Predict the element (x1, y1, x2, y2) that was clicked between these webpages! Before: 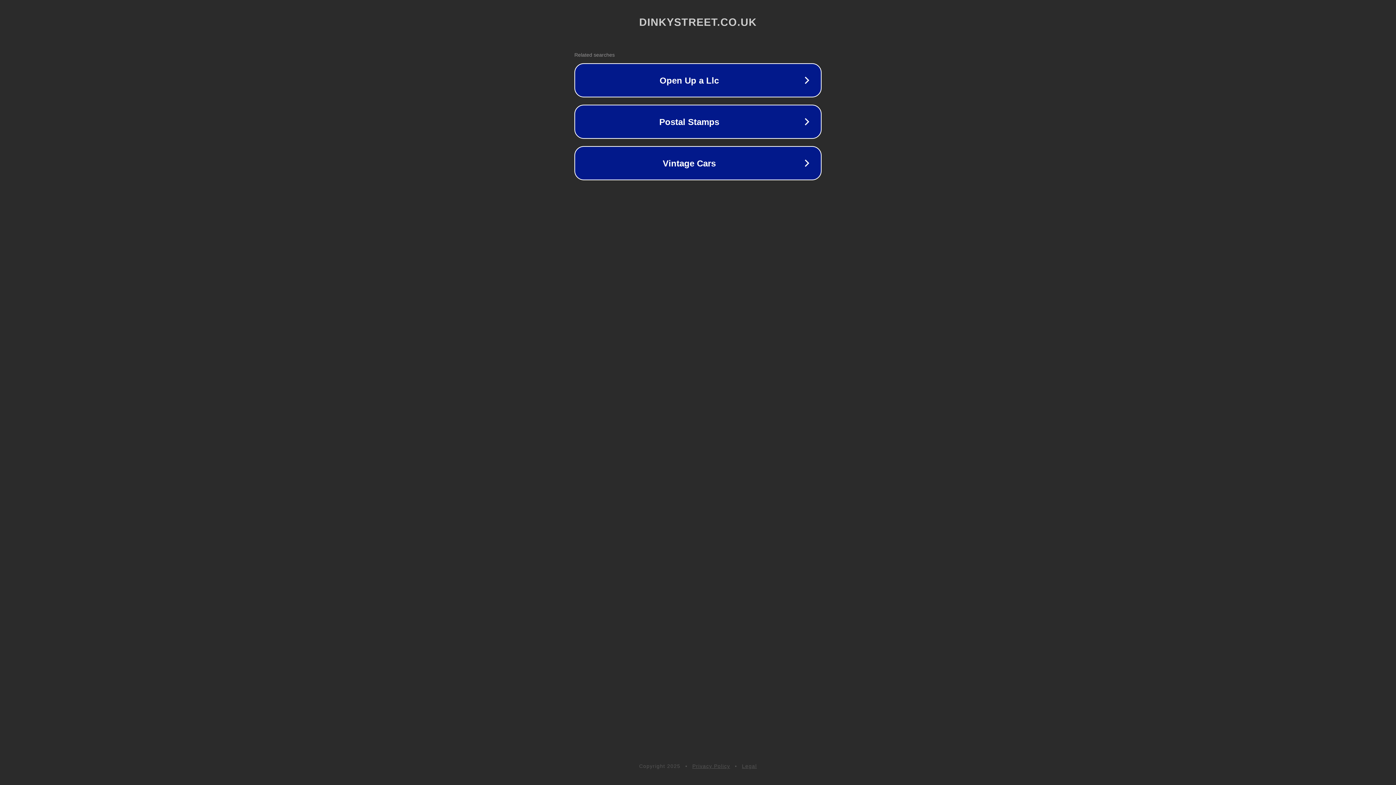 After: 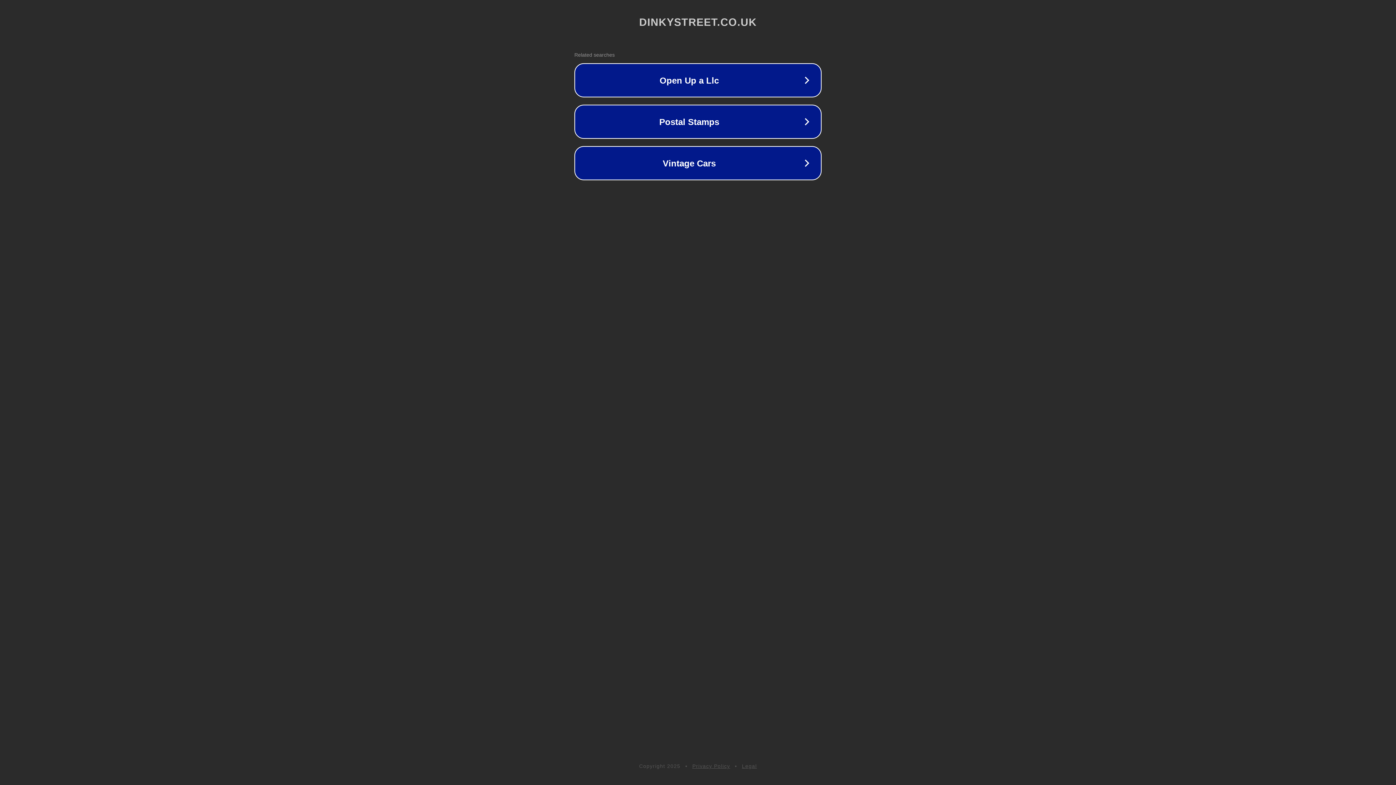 Action: bbox: (692, 763, 730, 769) label: Privacy Policy